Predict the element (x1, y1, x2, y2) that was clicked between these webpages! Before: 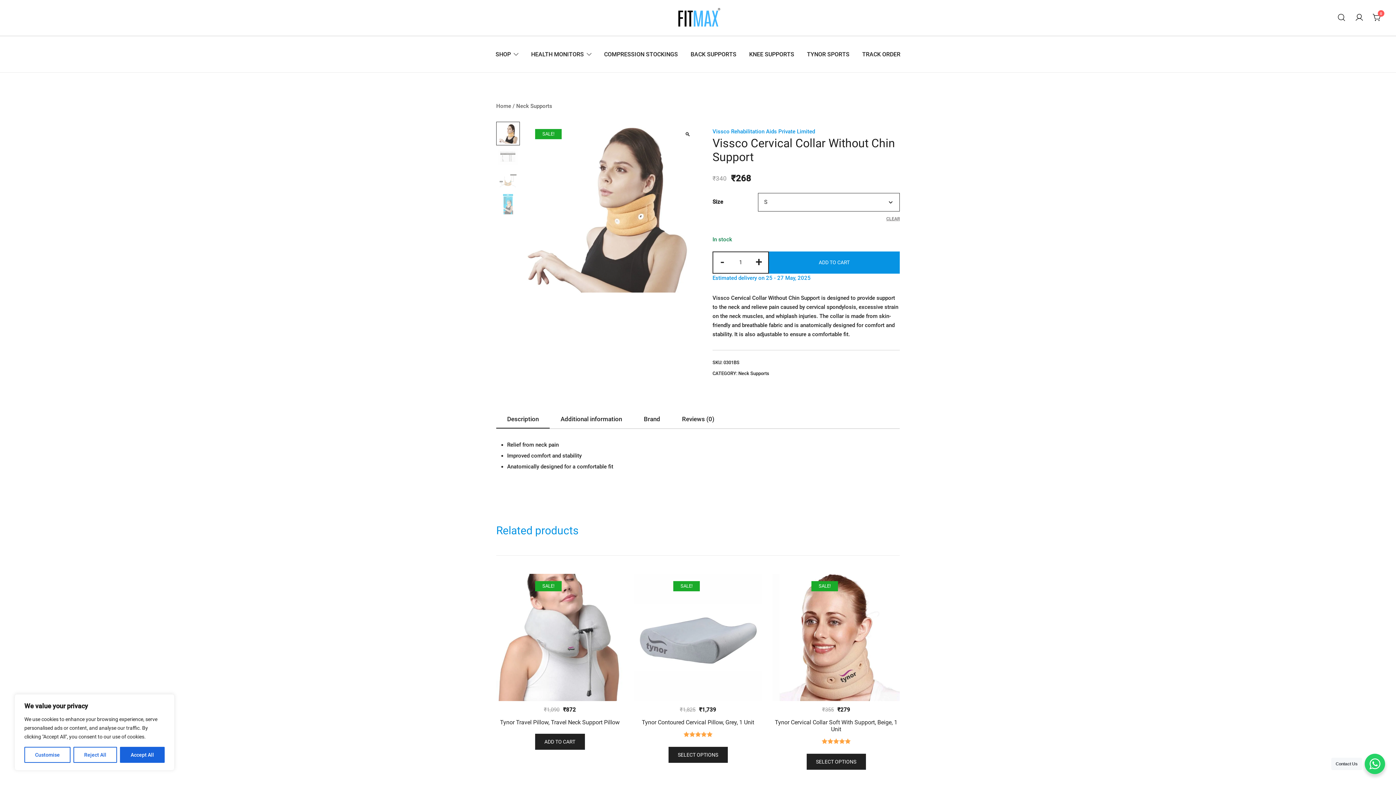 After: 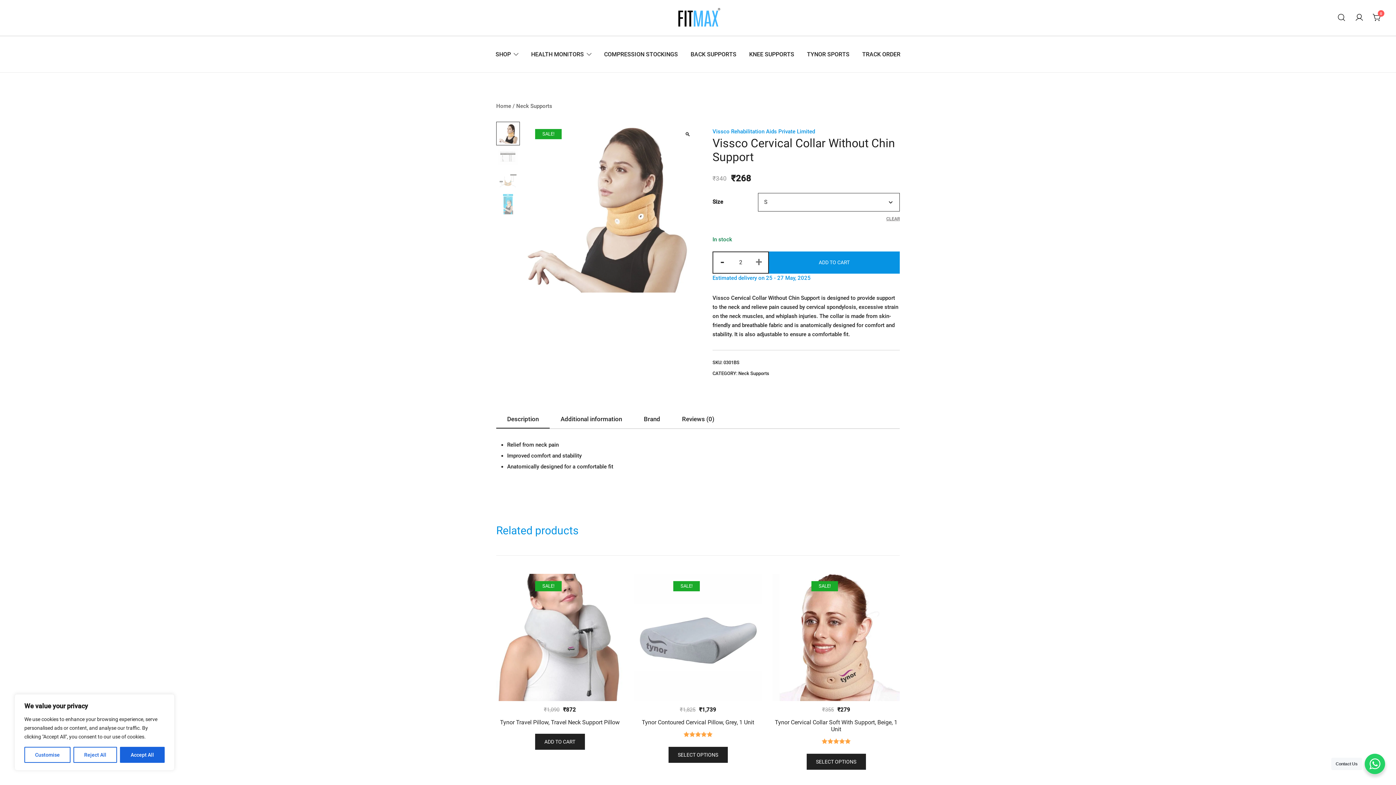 Action: label: + bbox: (749, 252, 768, 273)